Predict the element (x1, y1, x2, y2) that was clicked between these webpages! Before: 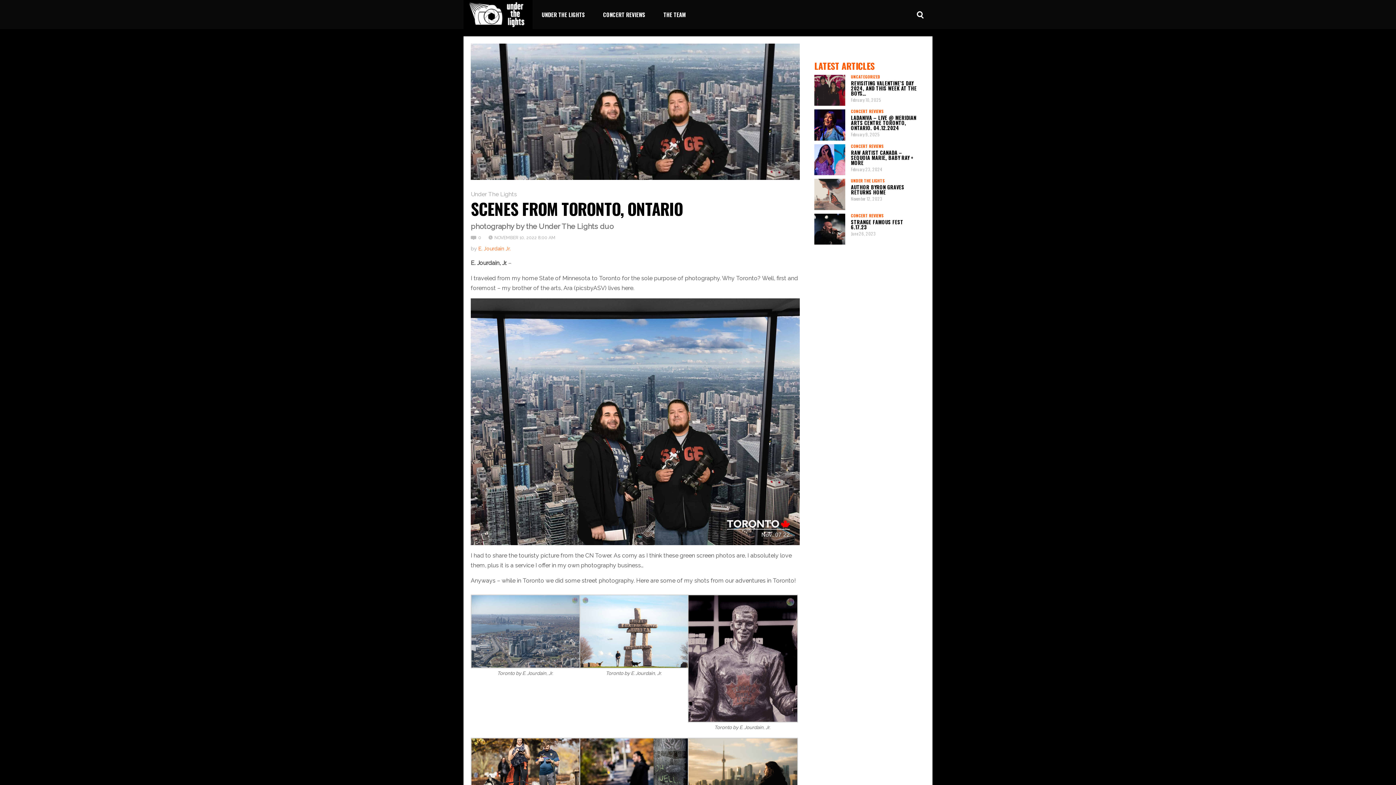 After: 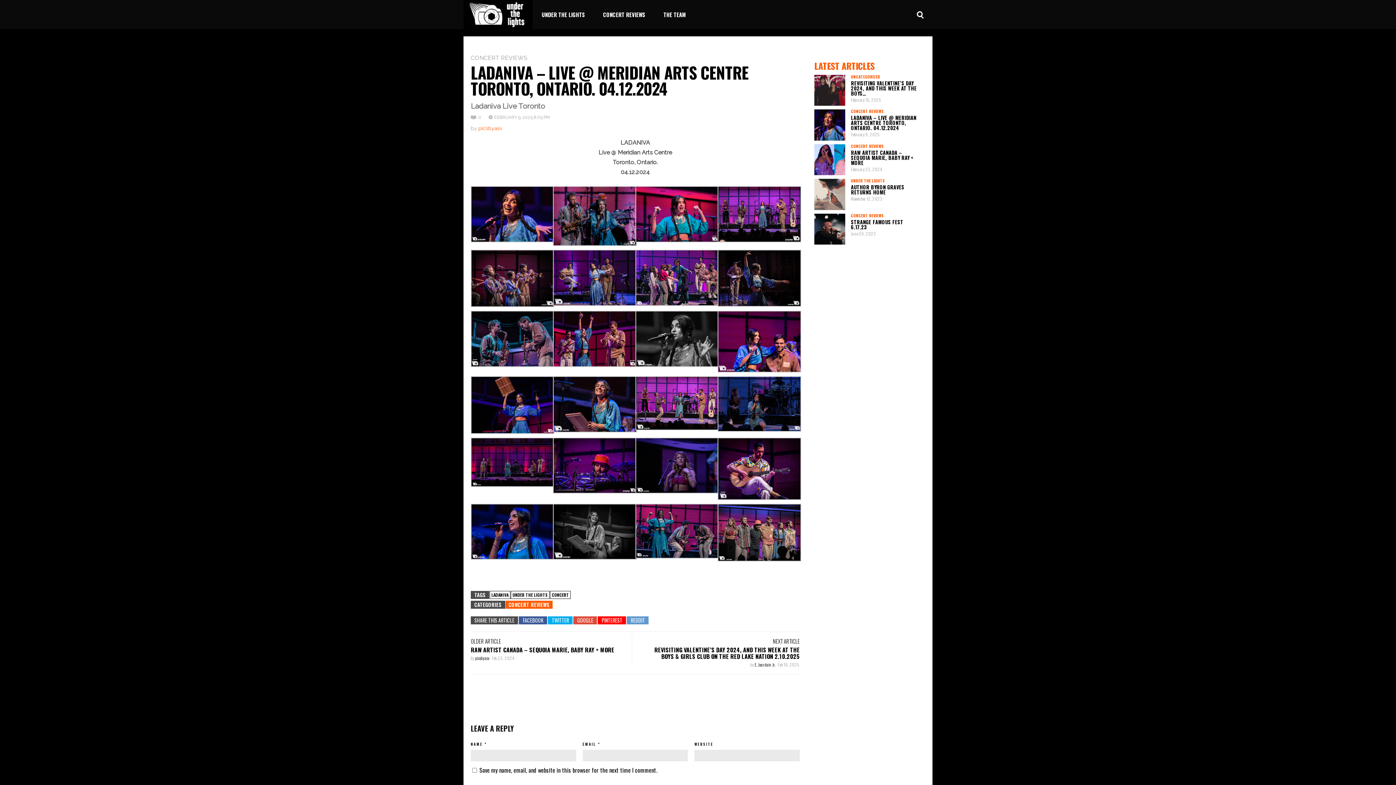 Action: label: LADANIVA – LIVE @ MERIDIAN ARTS CENTRE TORONTO, ONTARIO. 04.12.2024 bbox: (851, 113, 916, 131)